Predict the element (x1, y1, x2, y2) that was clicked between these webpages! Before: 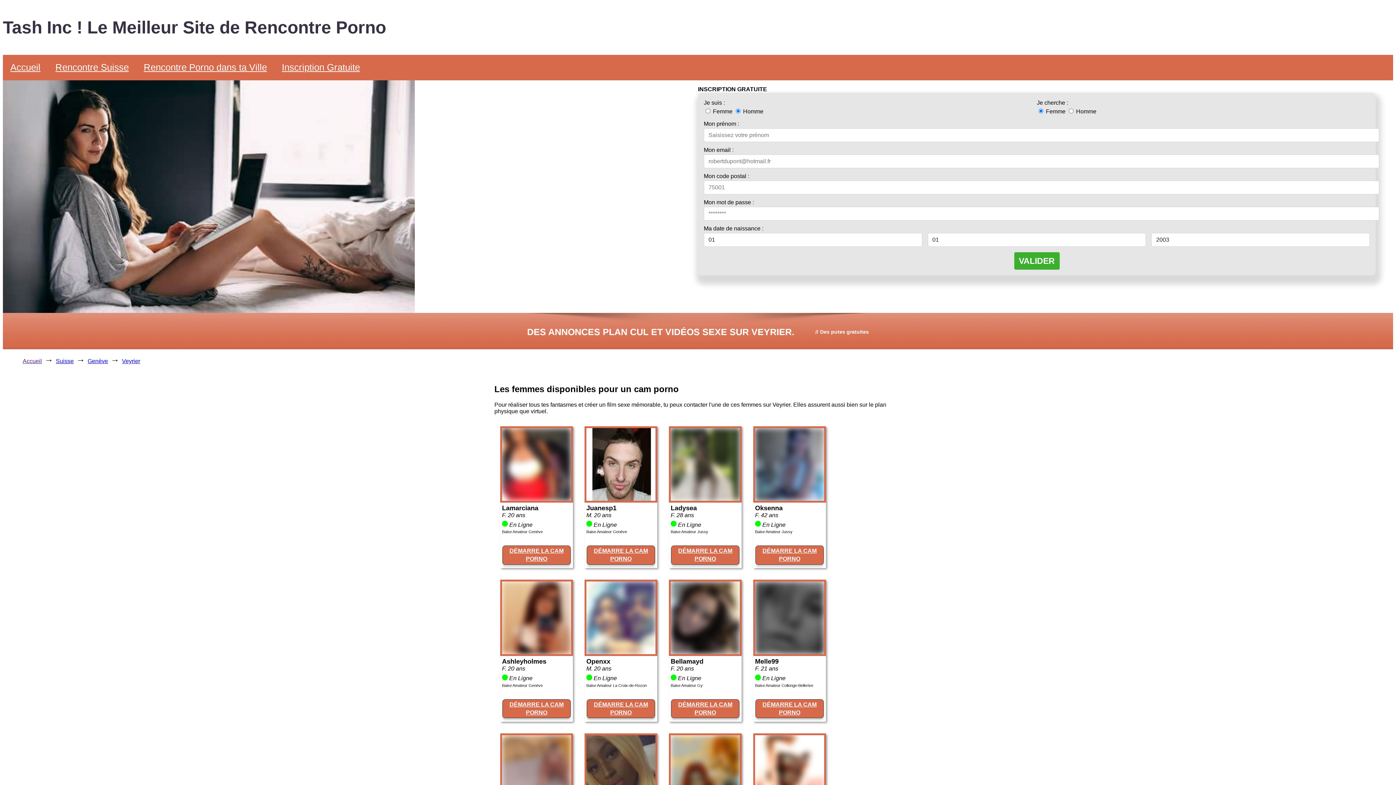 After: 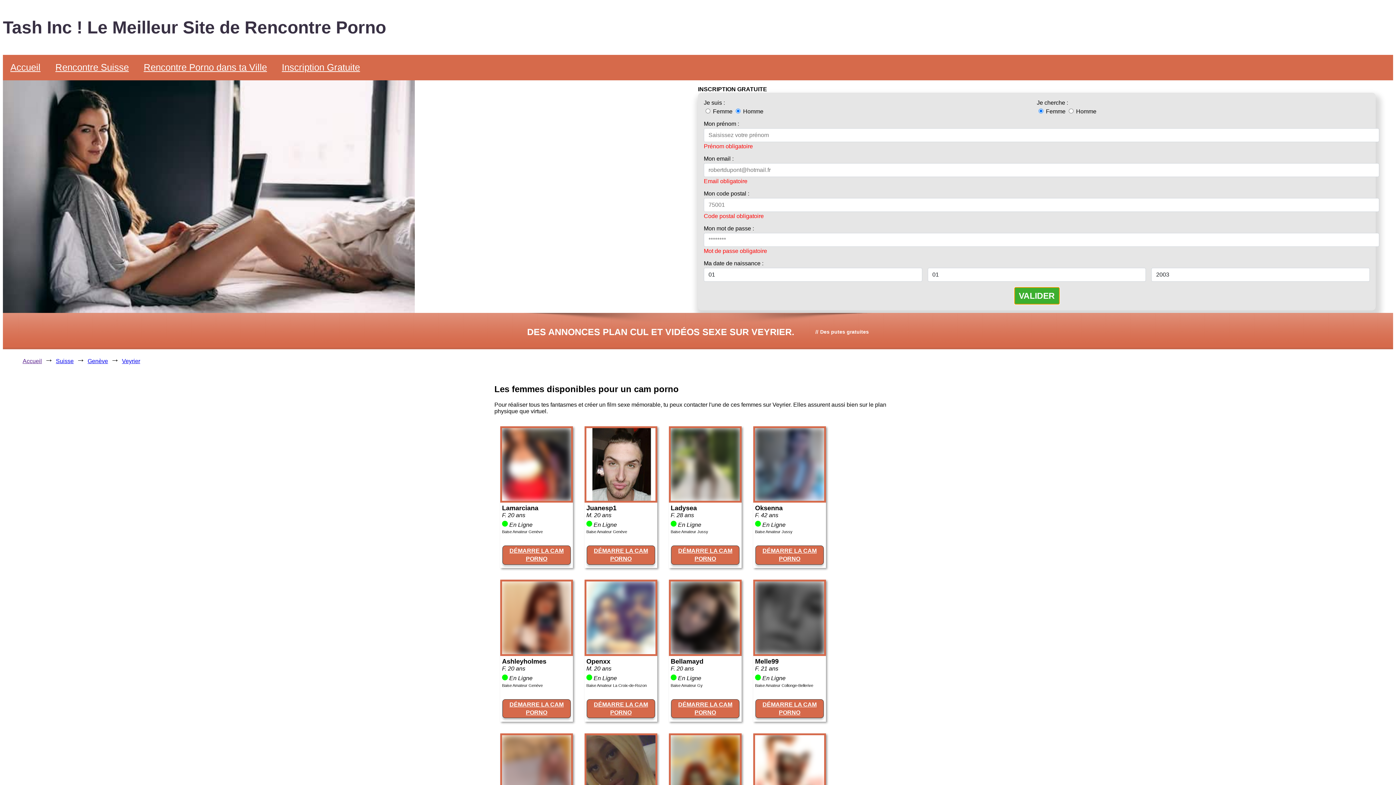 Action: label: VALIDER bbox: (1014, 252, 1059, 269)